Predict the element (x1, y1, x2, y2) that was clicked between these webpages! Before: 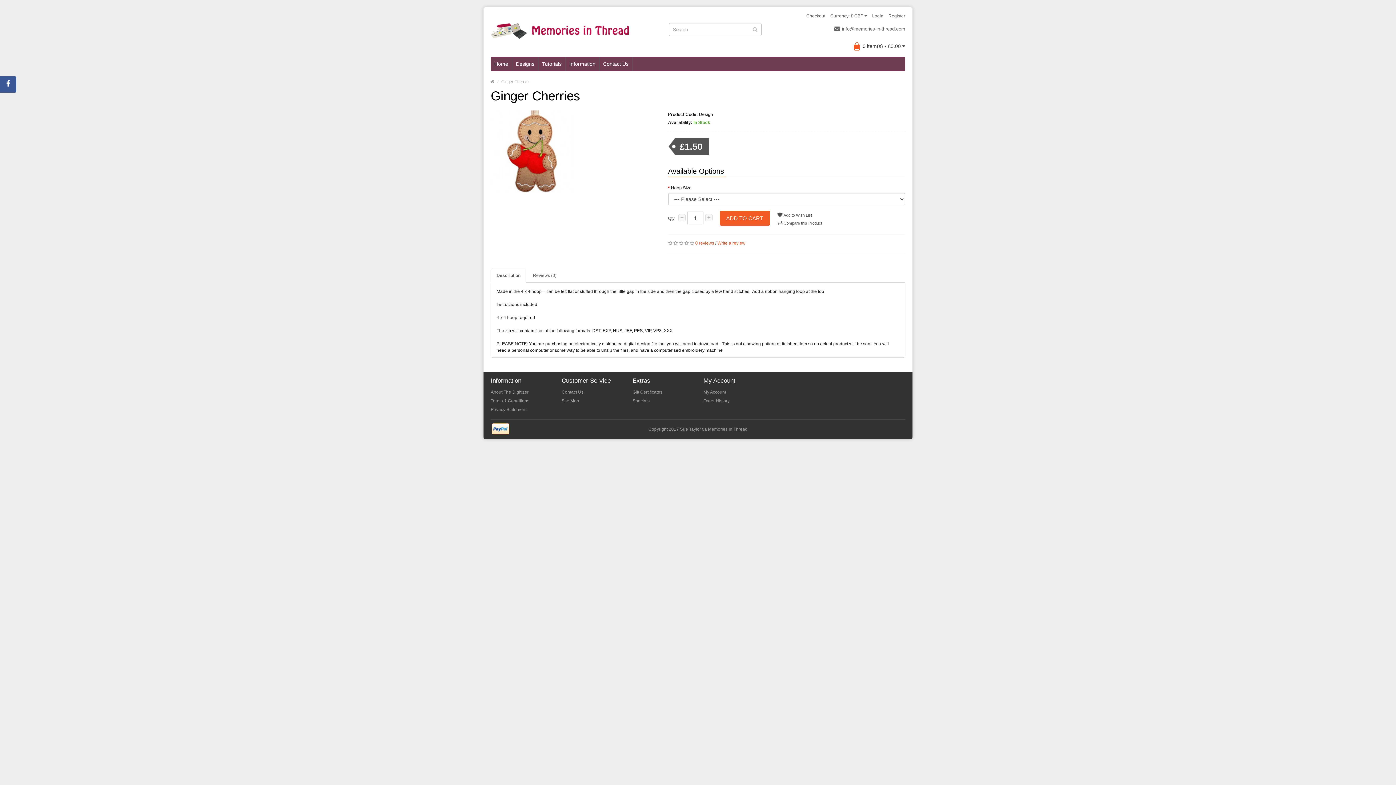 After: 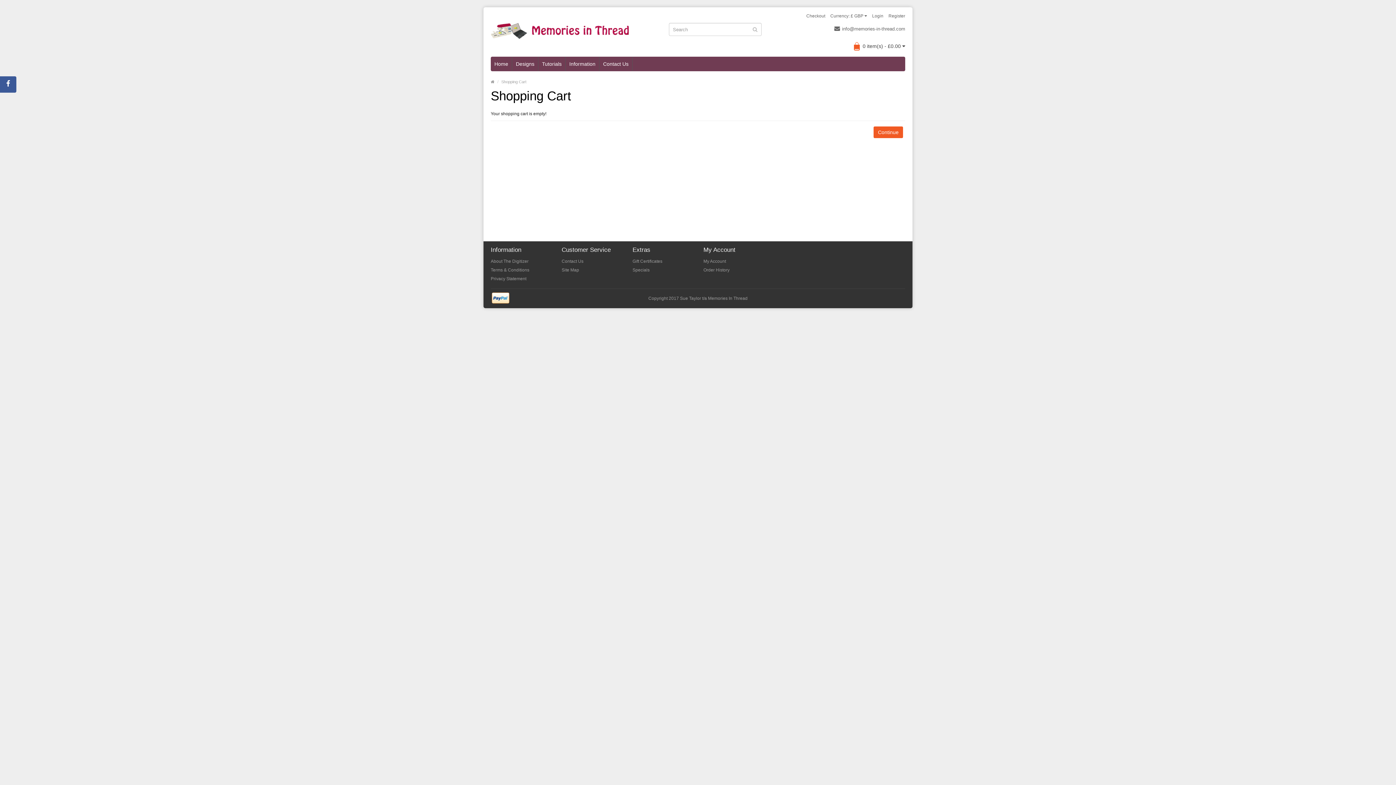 Action: label: Checkout bbox: (804, 12, 828, 19)